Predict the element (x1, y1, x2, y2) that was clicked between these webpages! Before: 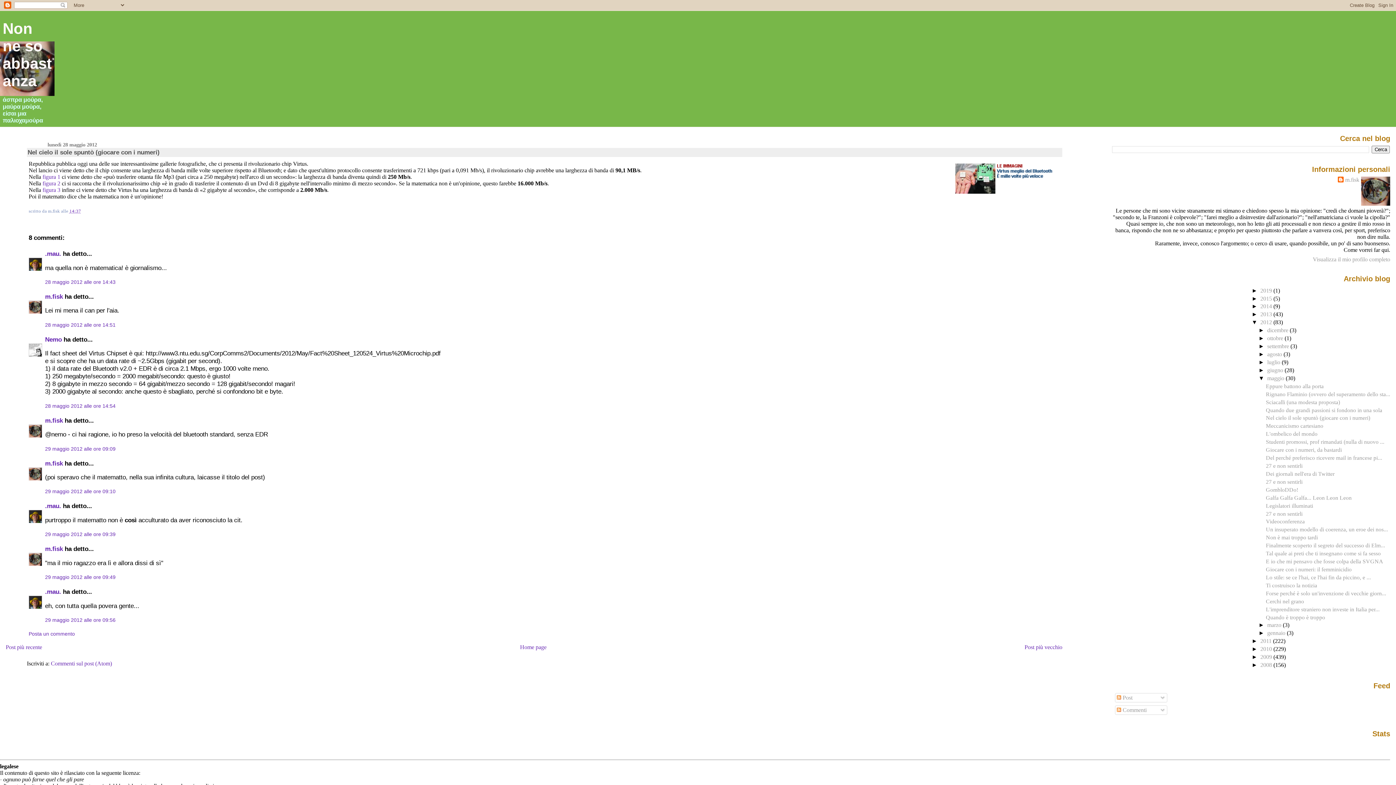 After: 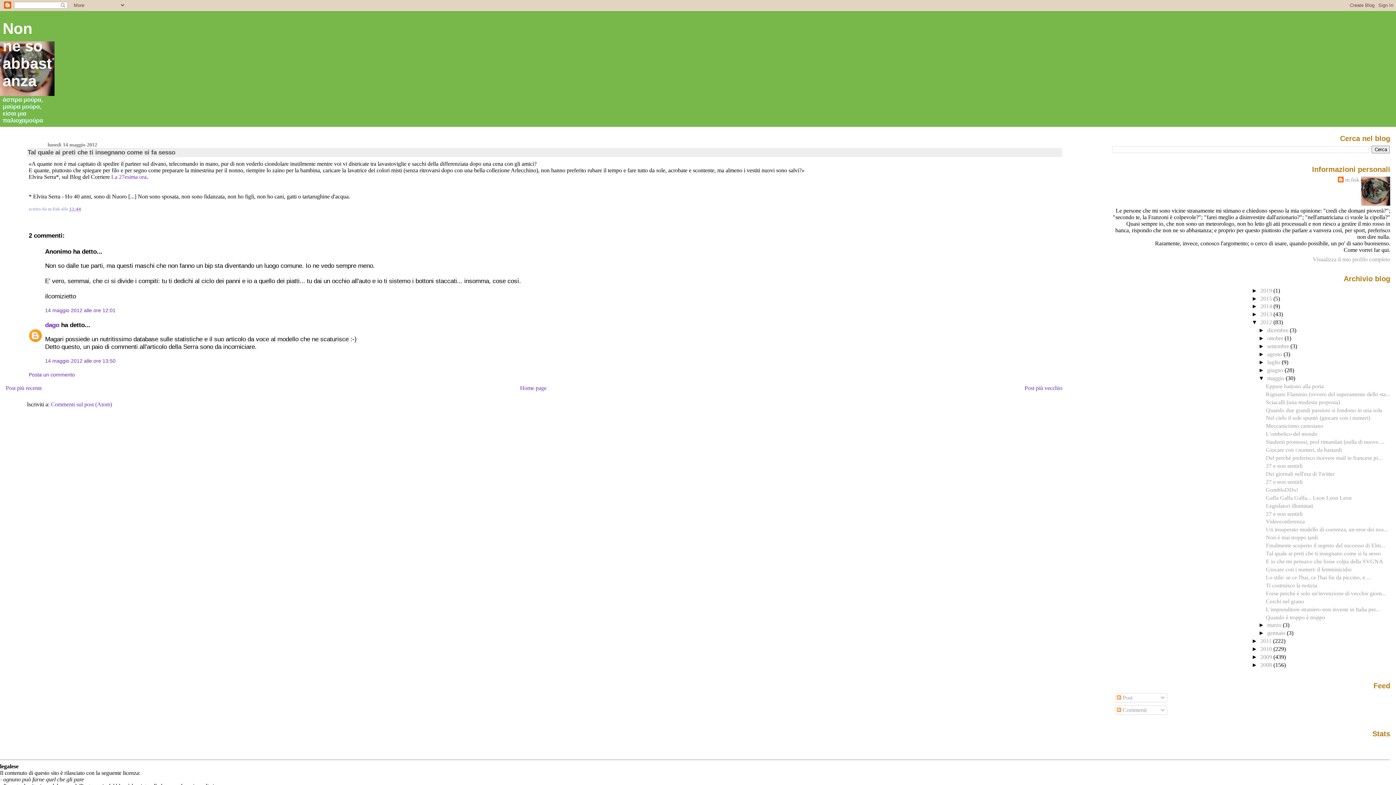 Action: bbox: (1266, 550, 1381, 556) label: Tal quale ai preti che ti insegnano come si fa sesso